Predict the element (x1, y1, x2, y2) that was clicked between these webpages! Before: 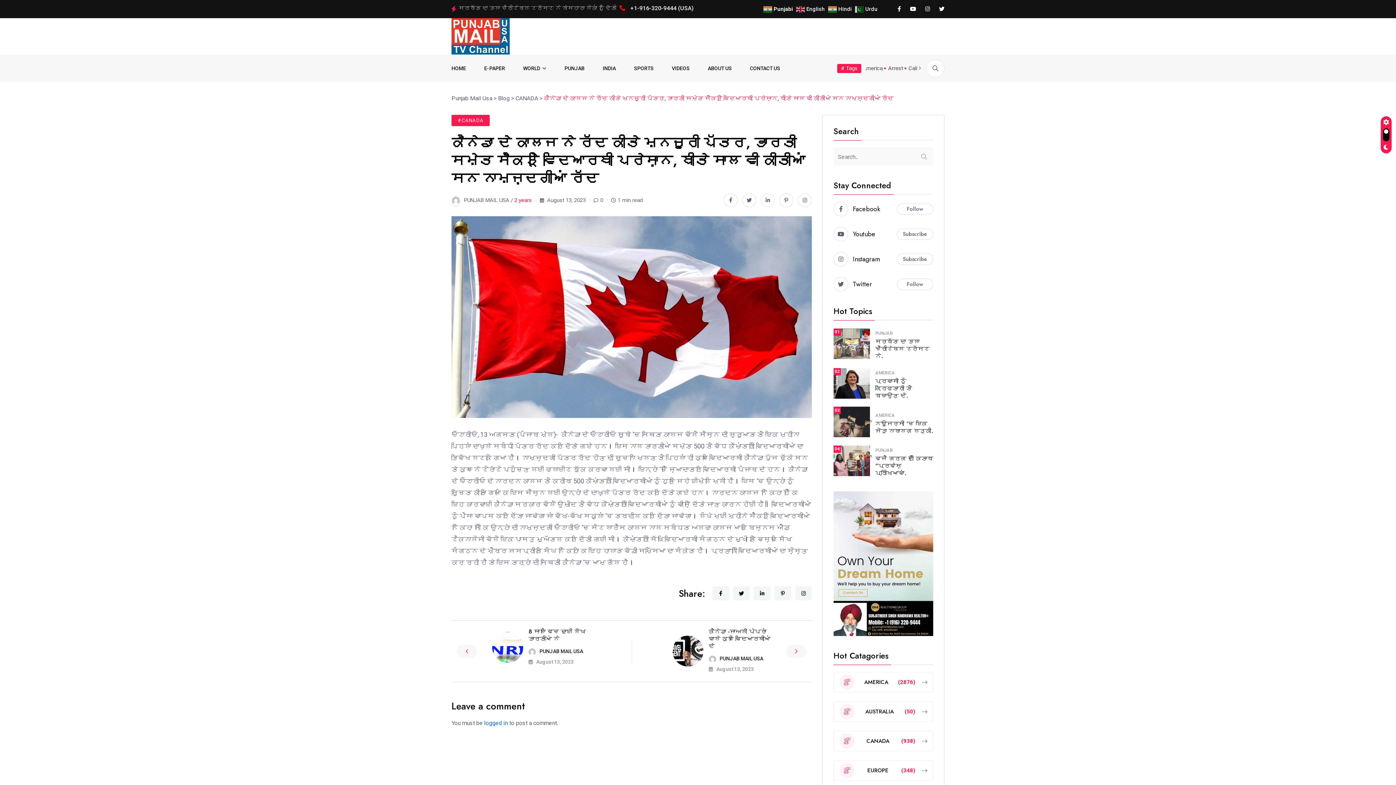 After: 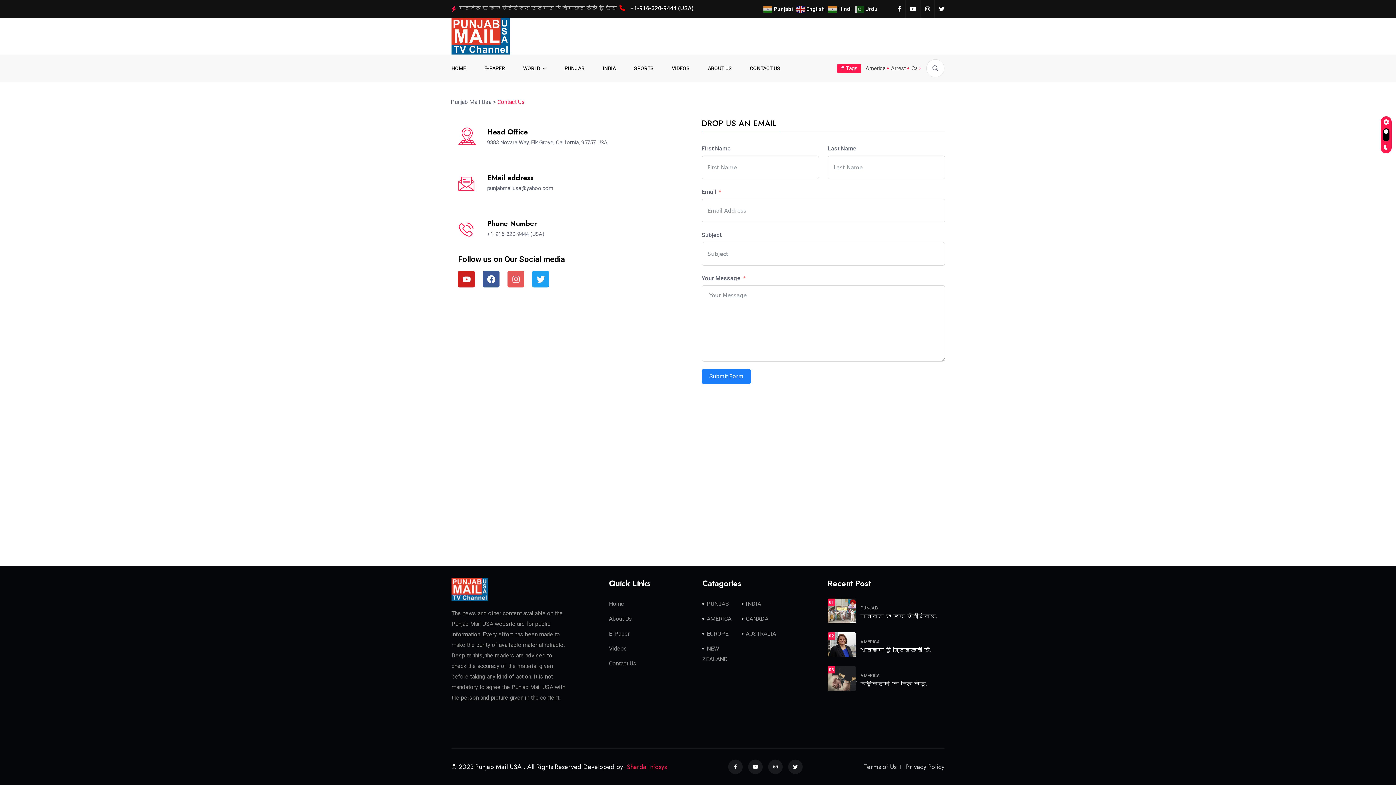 Action: label: CONTACT US bbox: (750, 64, 780, 72)